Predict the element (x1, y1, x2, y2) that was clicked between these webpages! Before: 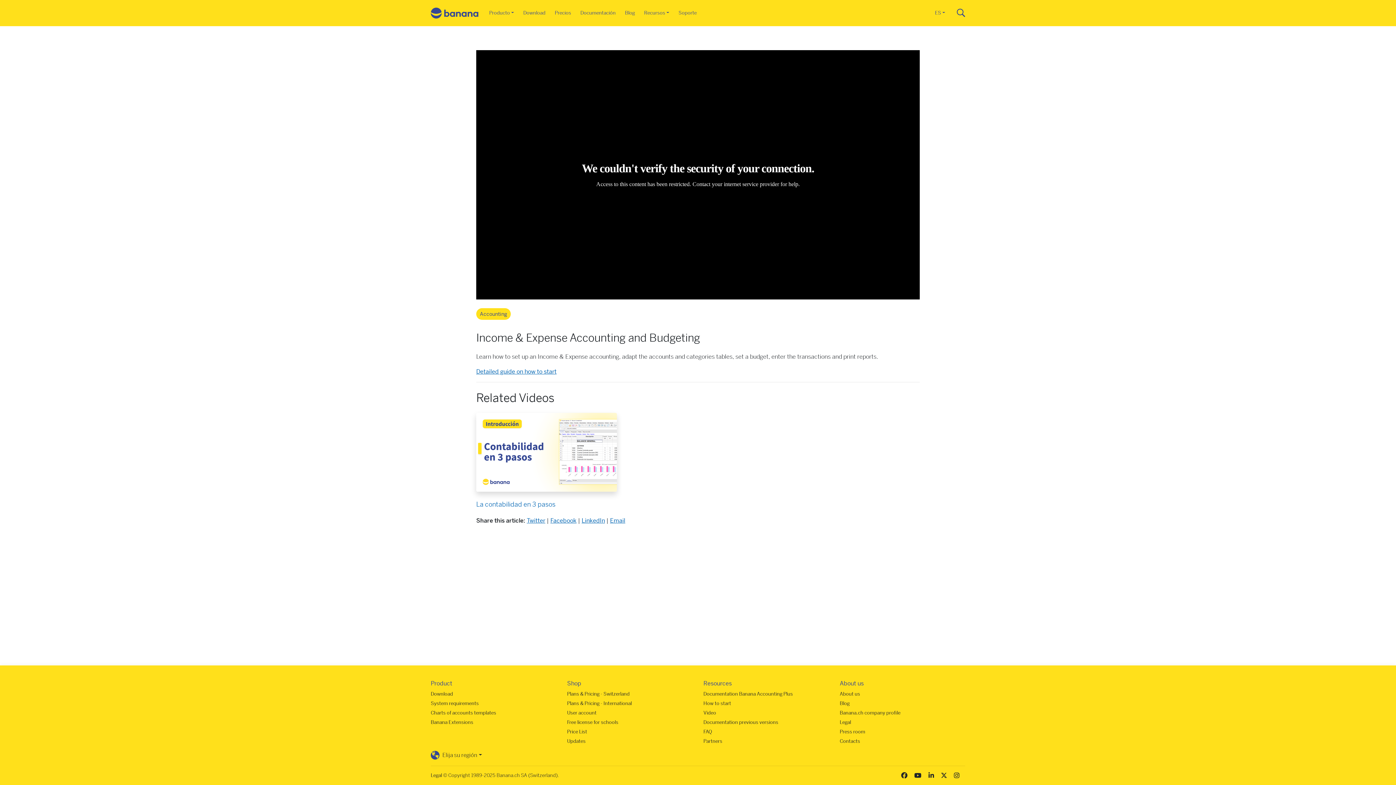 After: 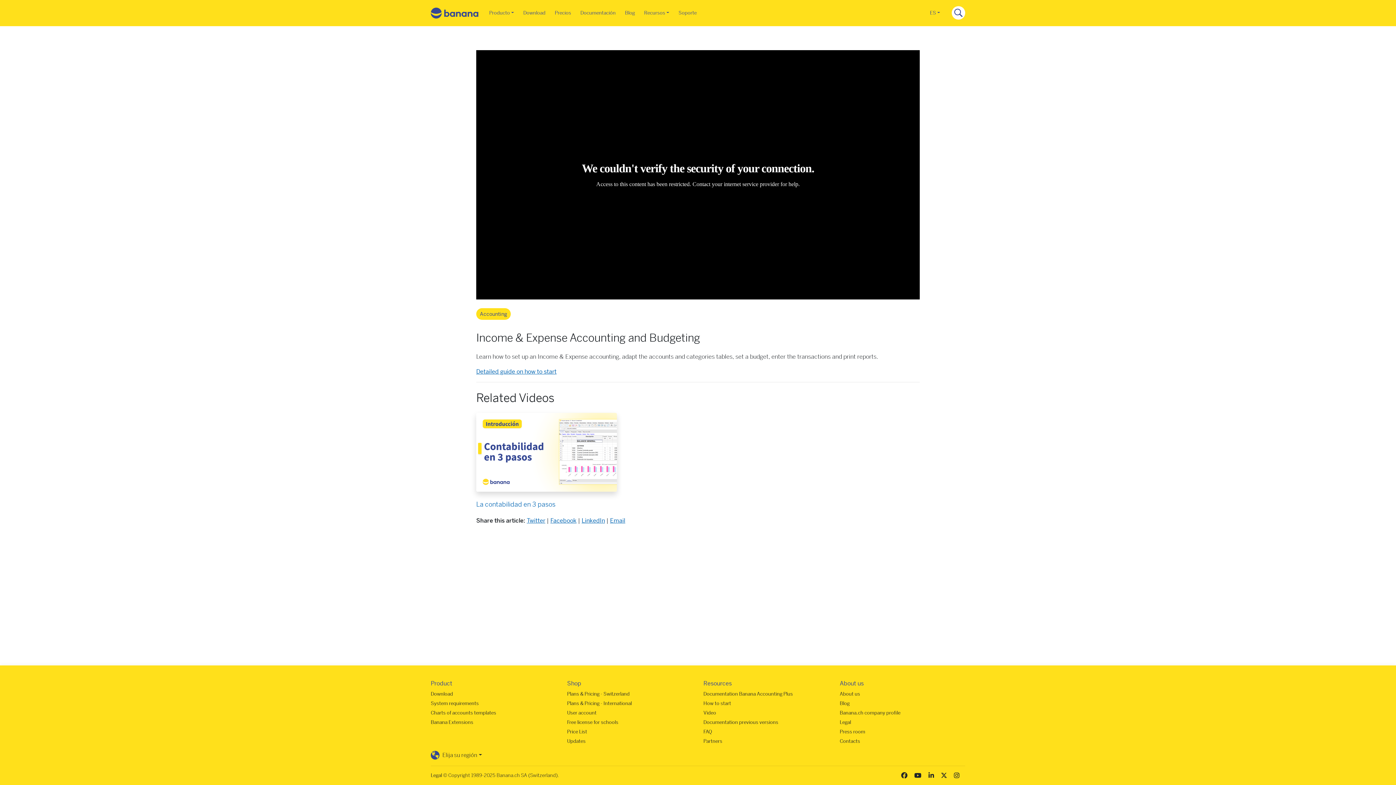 Action: bbox: (957, 8, 965, 17)